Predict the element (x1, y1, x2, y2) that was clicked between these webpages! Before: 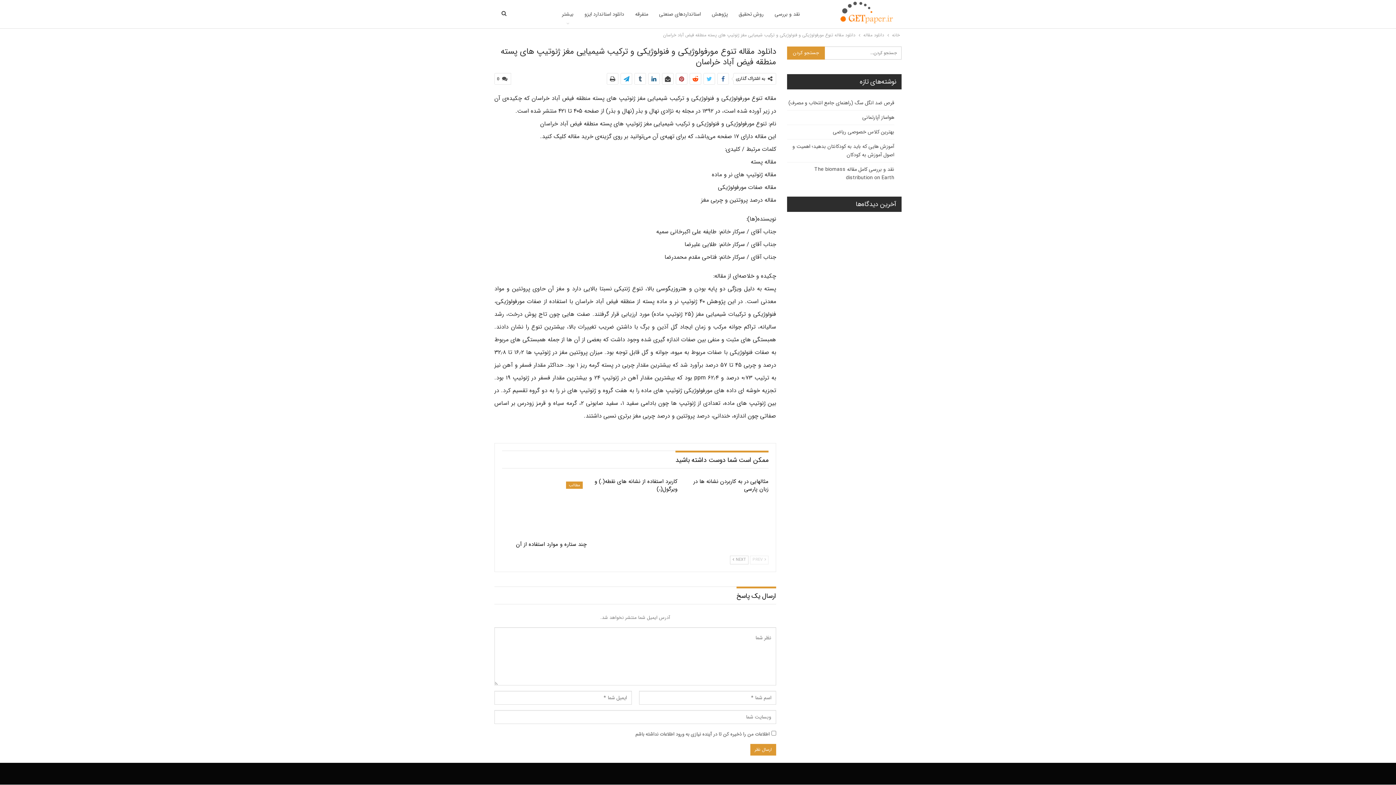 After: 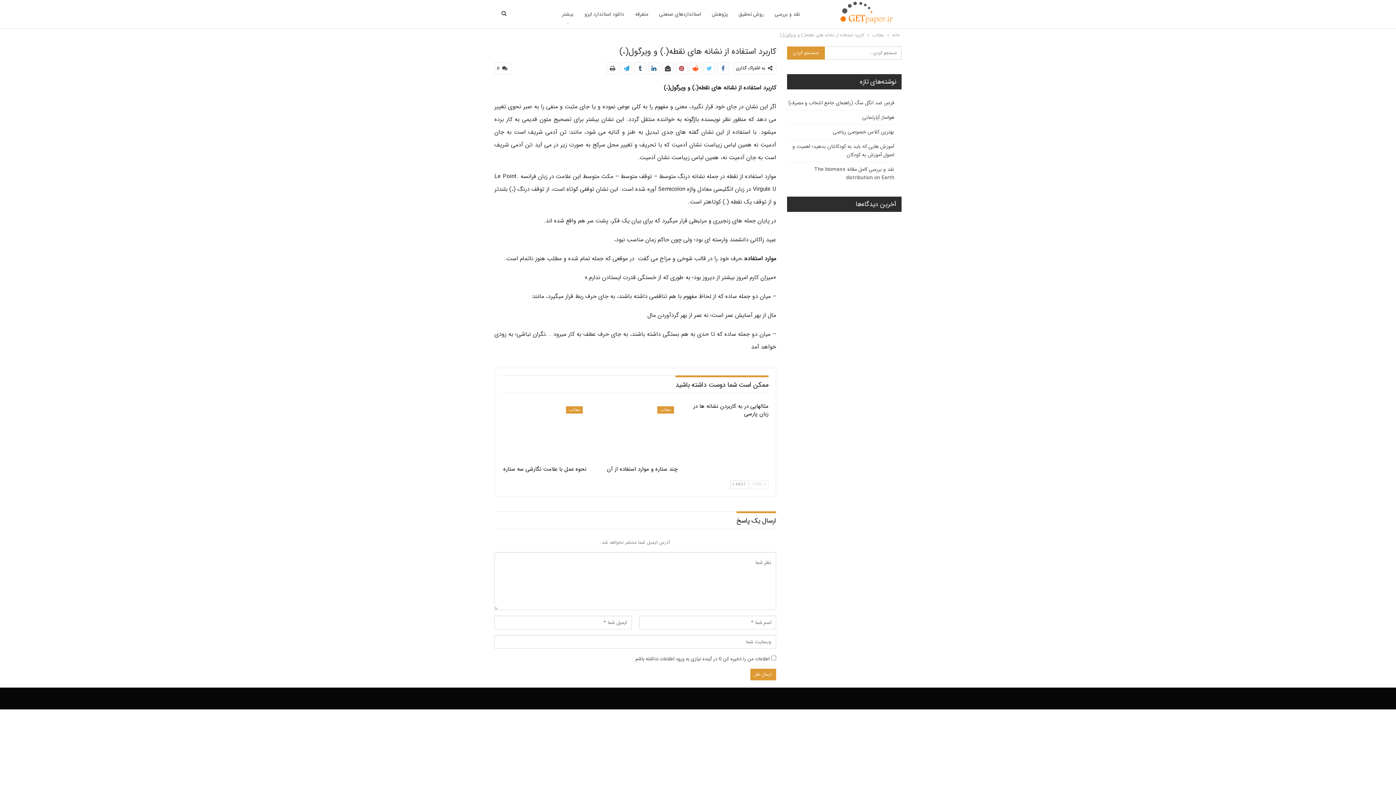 Action: bbox: (594, 477, 677, 493) label: کاربرد استفاده از نشانه های نقطه(.) و ویرگول(،)